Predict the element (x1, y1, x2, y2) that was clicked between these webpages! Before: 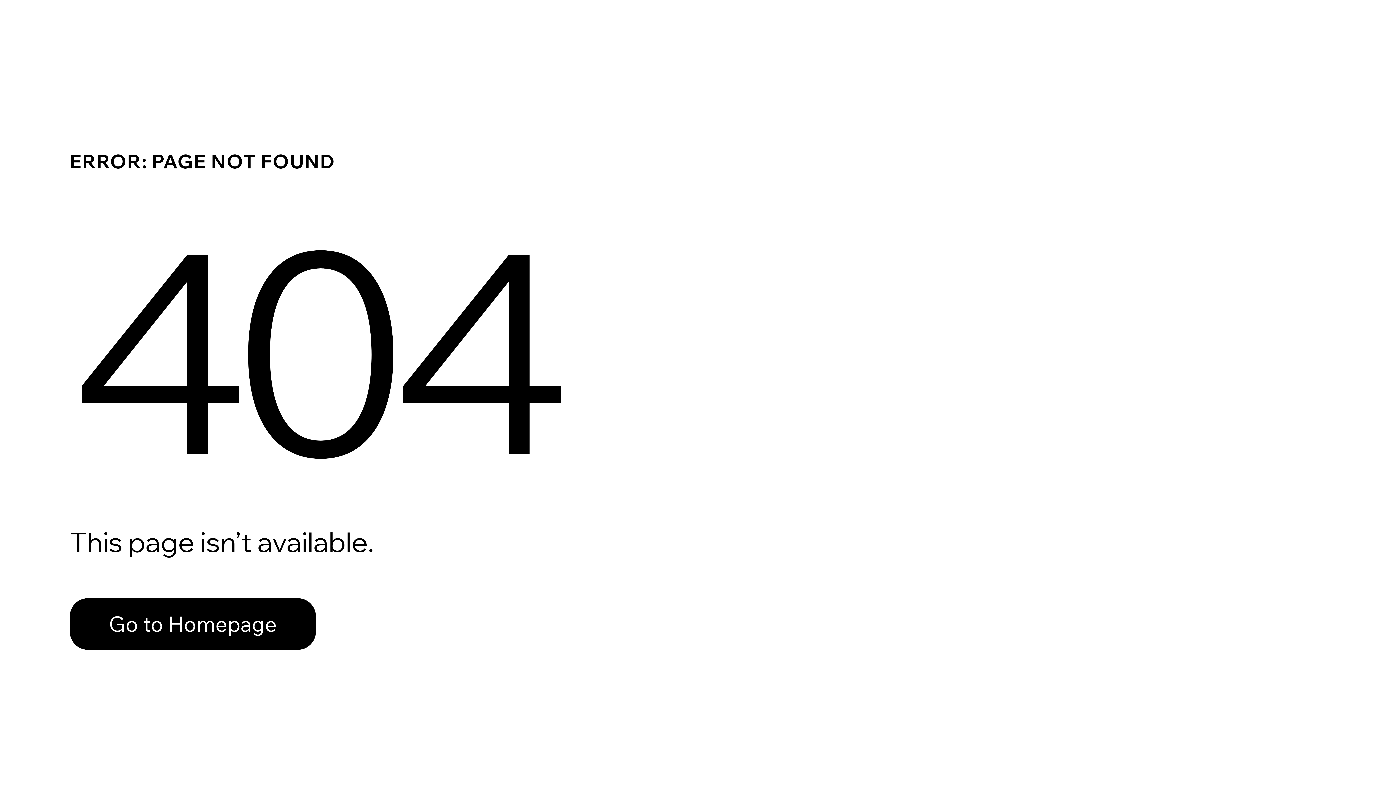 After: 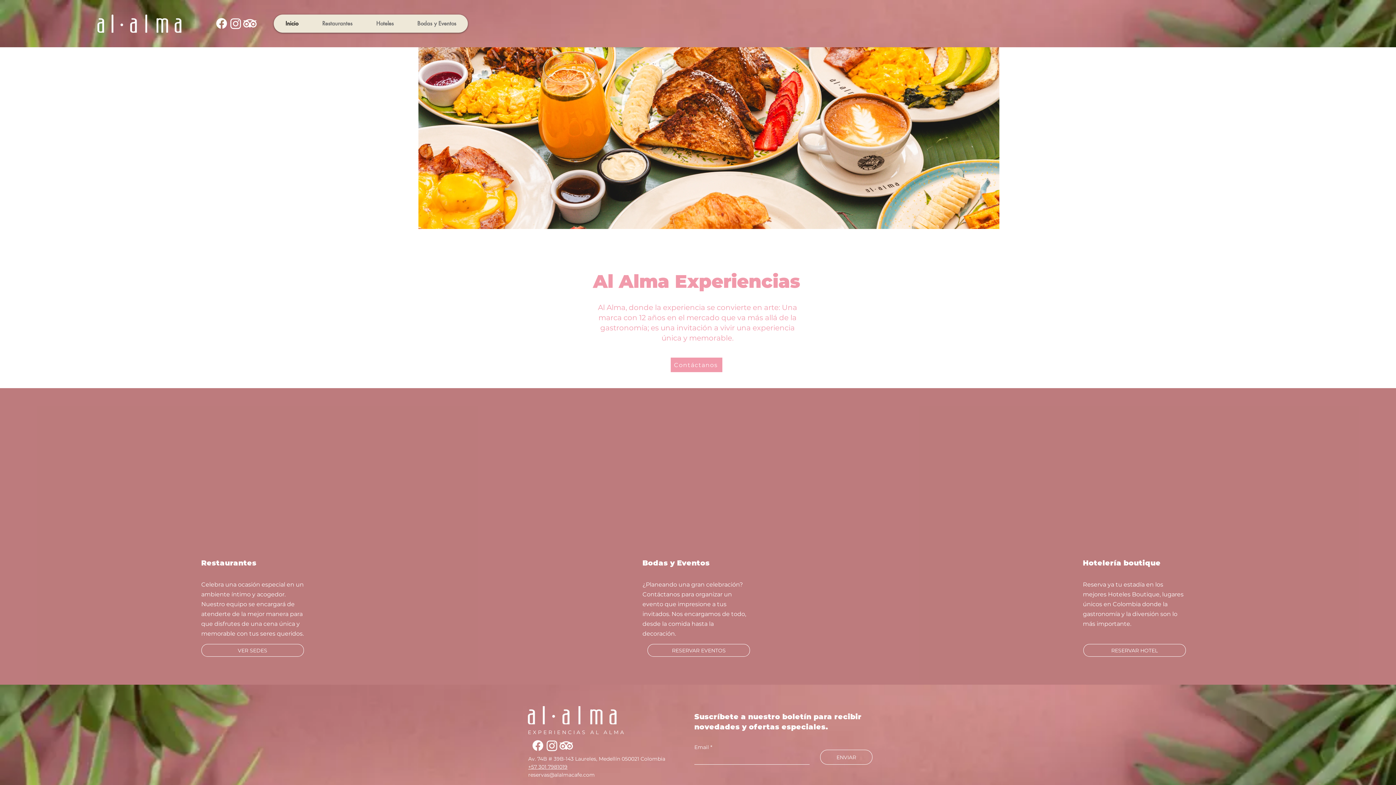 Action: bbox: (69, 598, 316, 650) label: Go to Homepage